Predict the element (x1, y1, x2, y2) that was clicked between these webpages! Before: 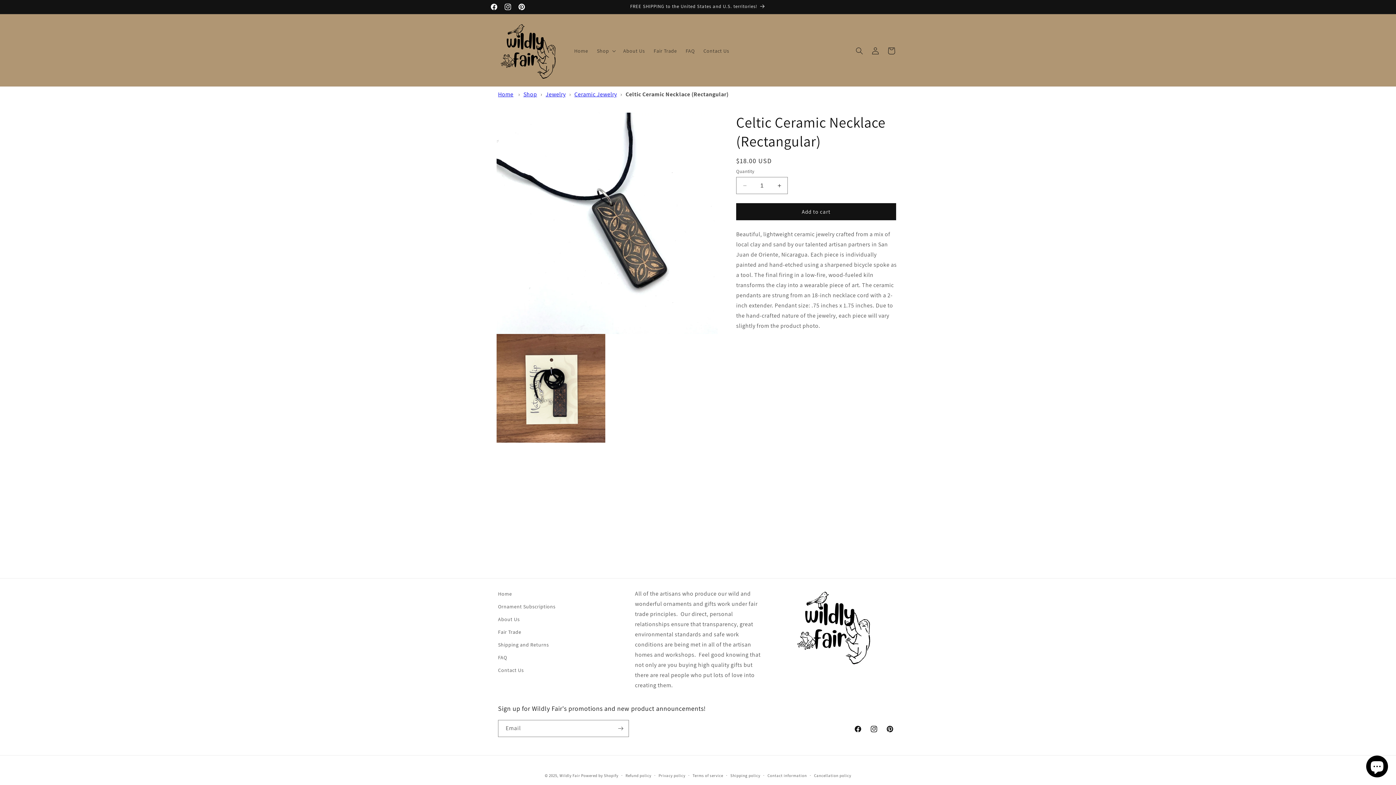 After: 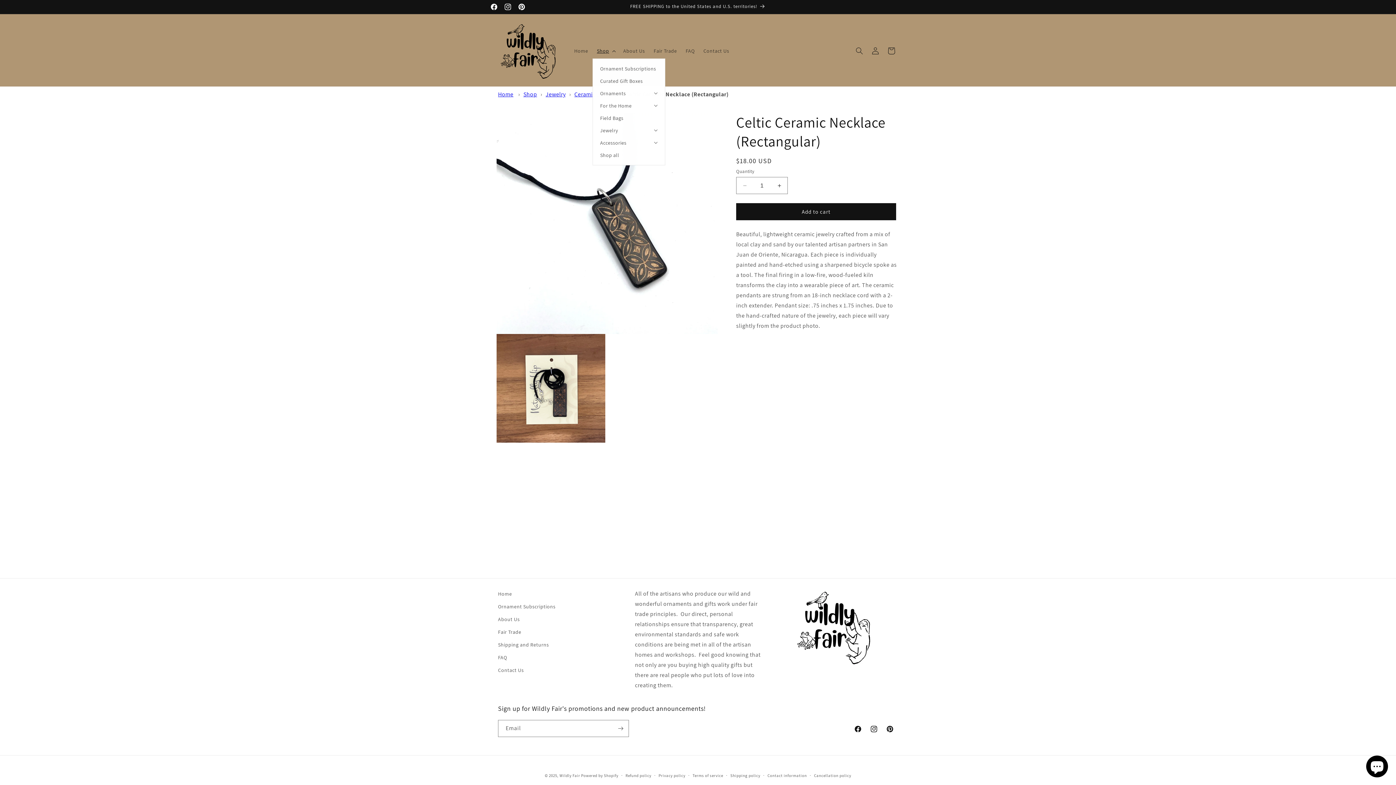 Action: bbox: (592, 43, 619, 58) label: Shop